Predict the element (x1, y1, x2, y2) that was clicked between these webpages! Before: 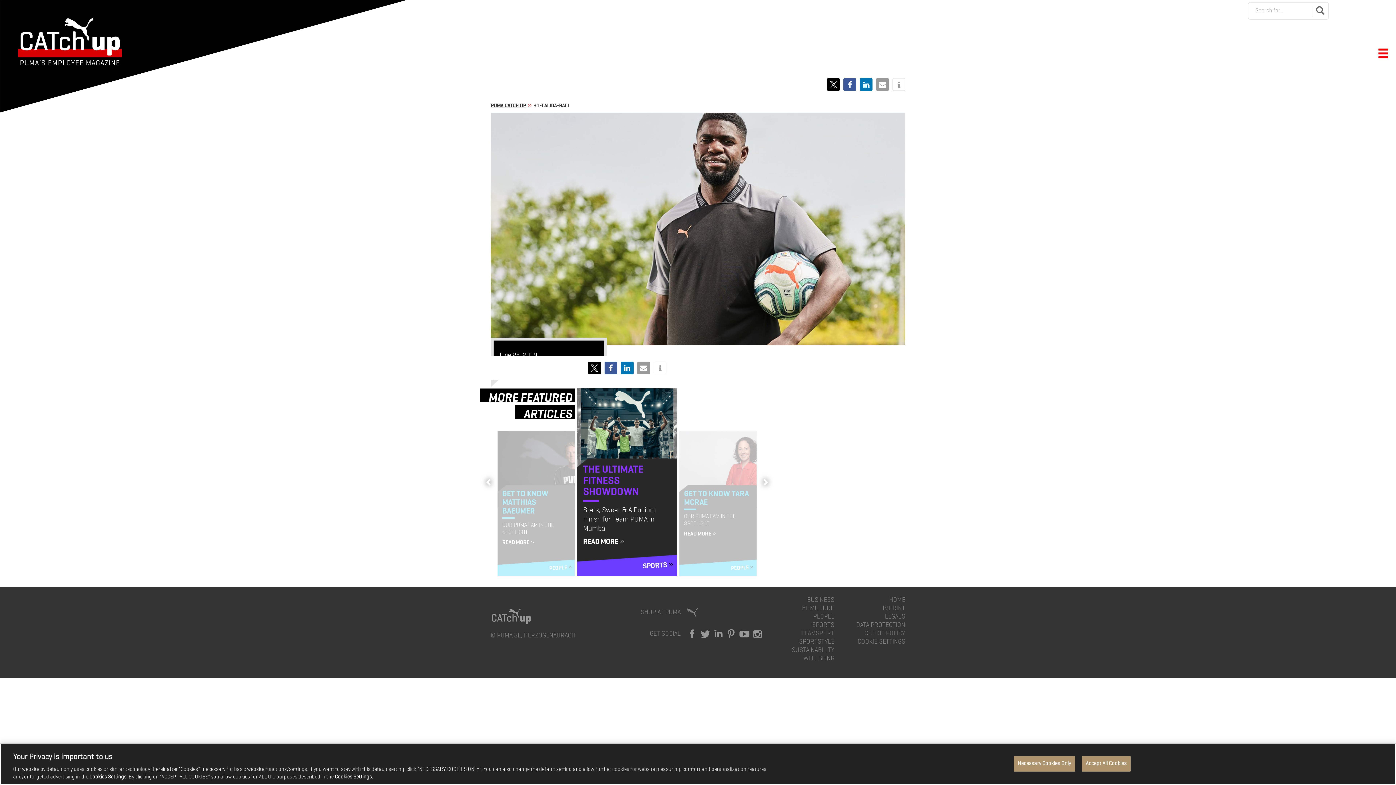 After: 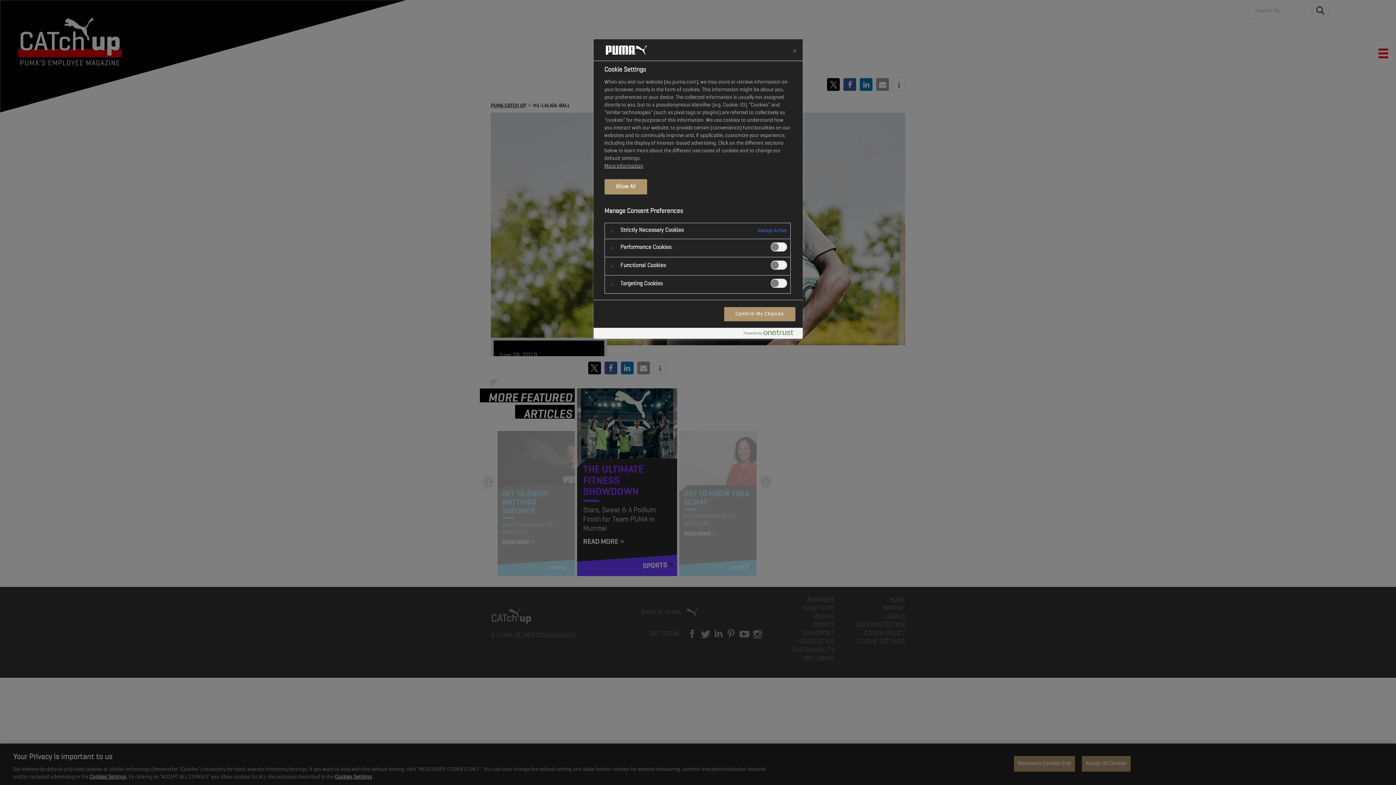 Action: label: Cookies Settings bbox: (334, 774, 372, 779)